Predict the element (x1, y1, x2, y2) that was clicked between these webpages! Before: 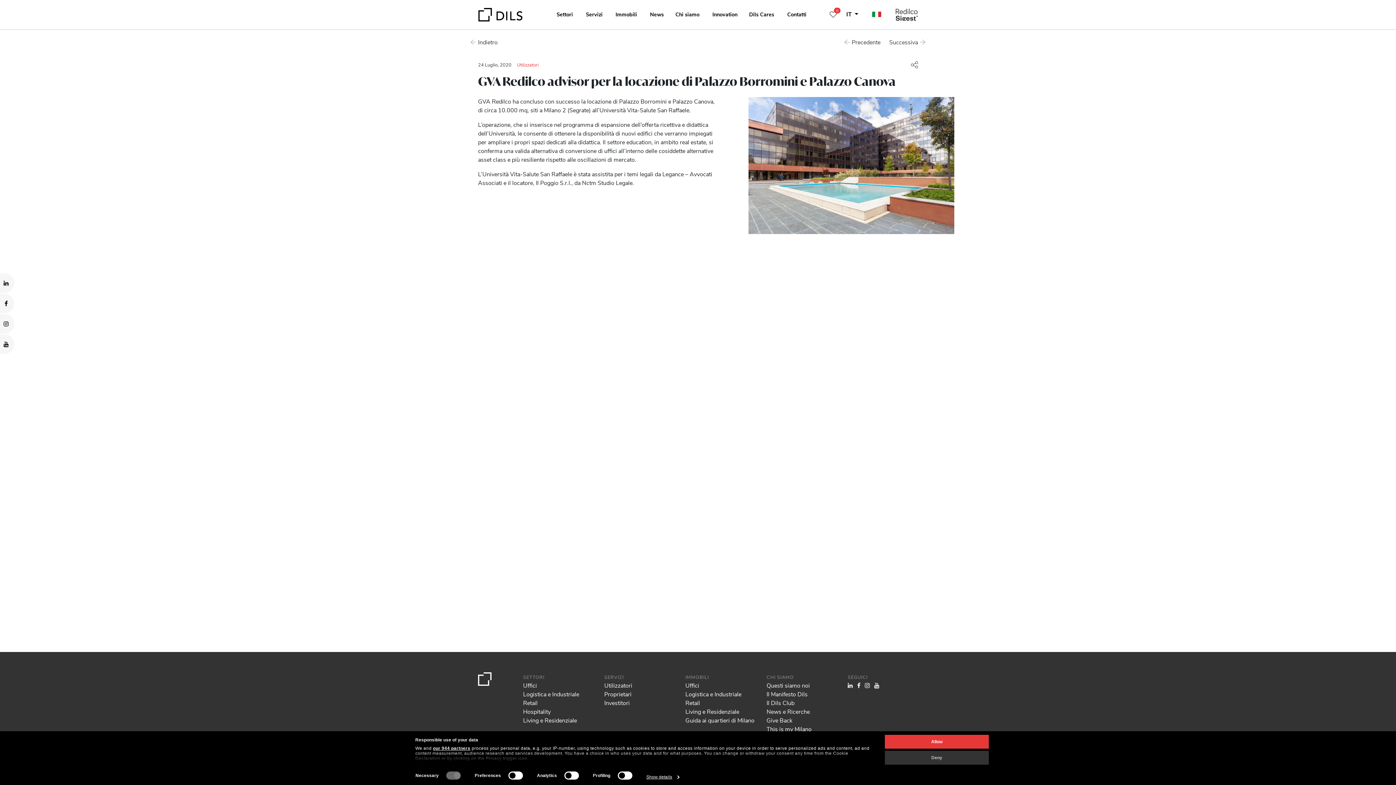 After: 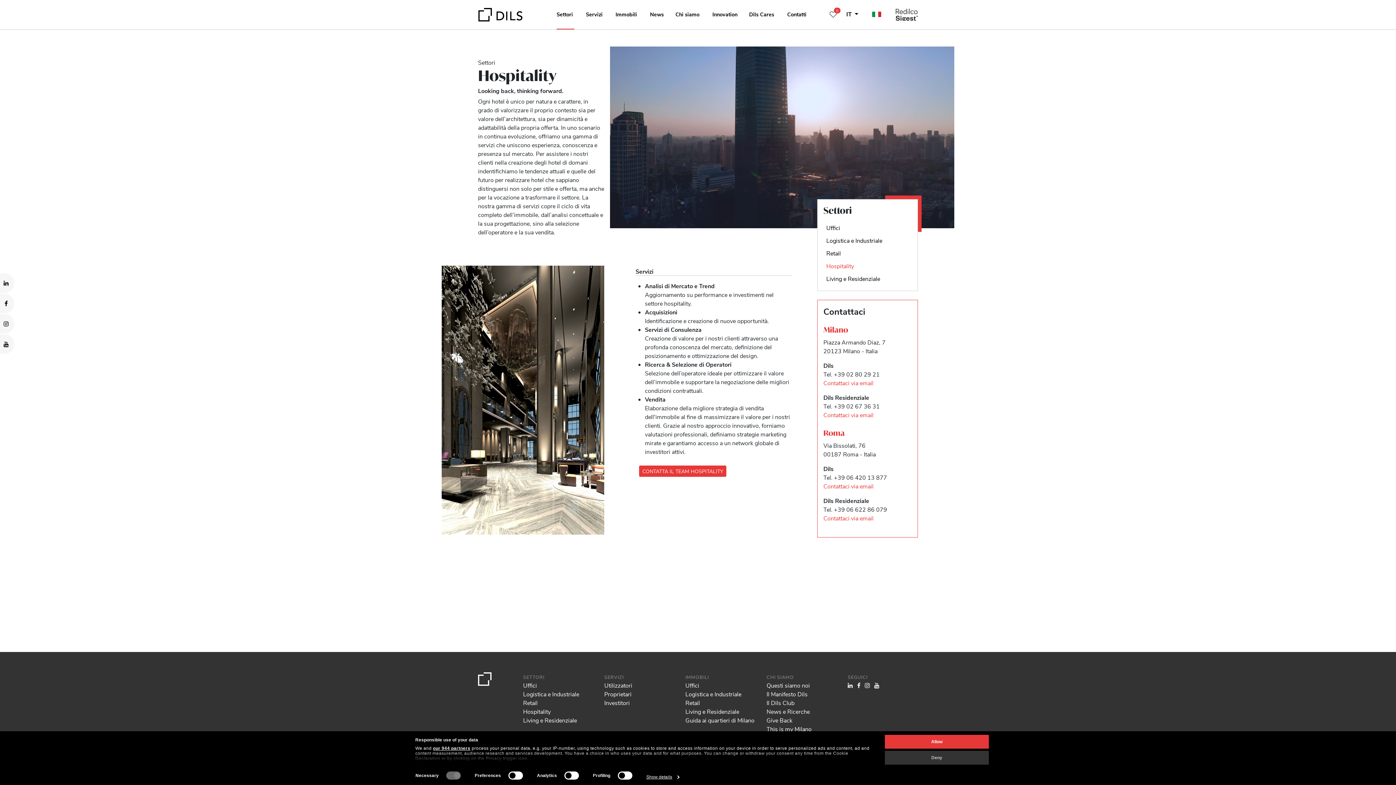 Action: label: Hospitality bbox: (523, 707, 550, 715)